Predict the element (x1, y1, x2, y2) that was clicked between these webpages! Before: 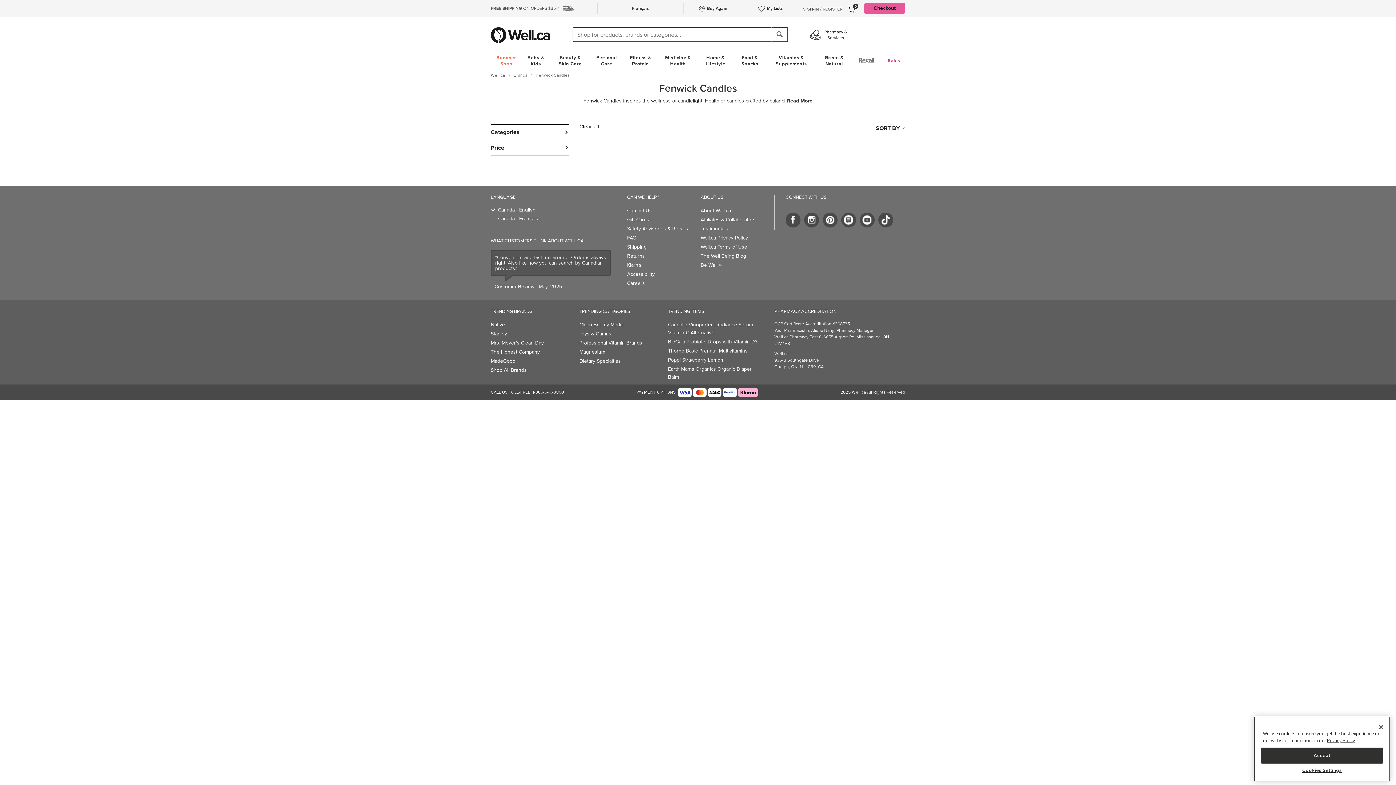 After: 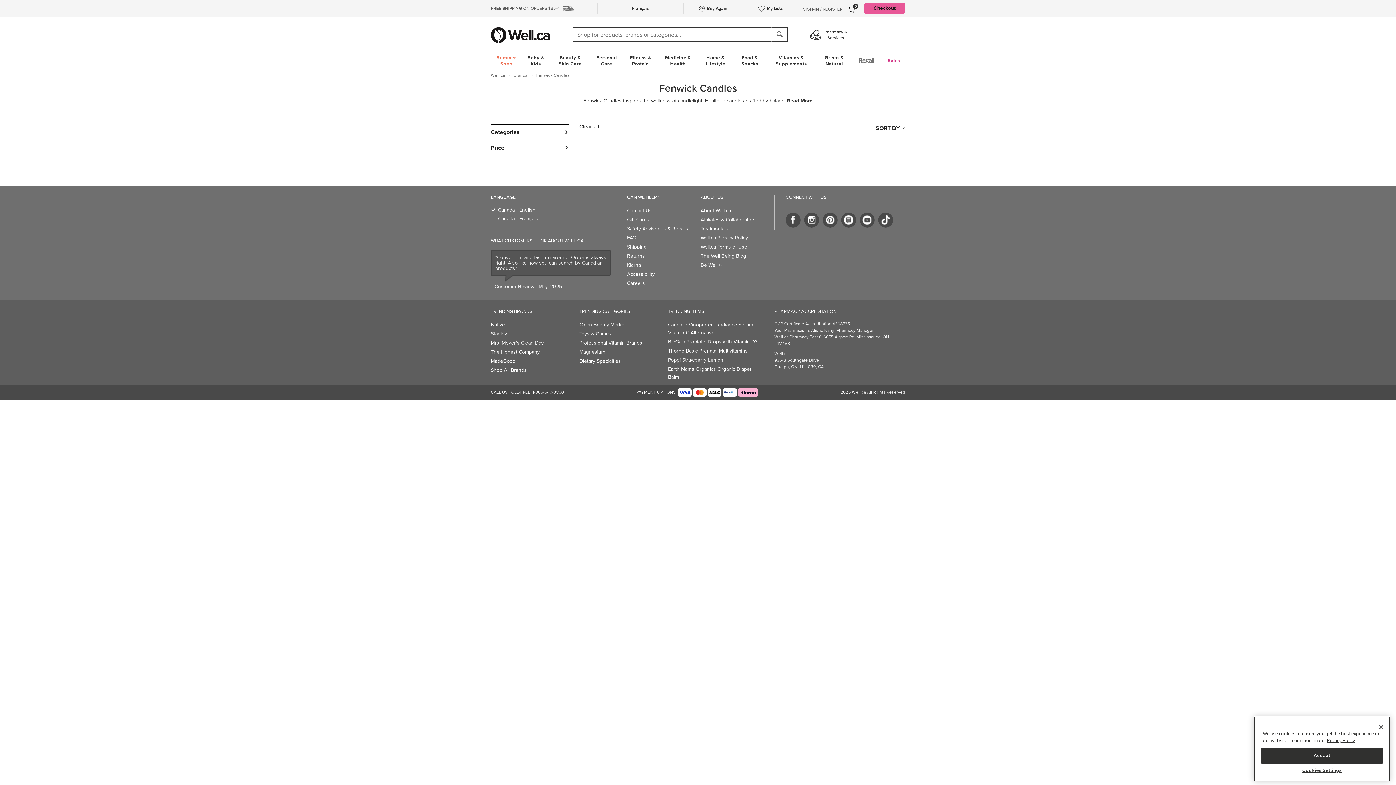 Action: label: Canada - English bbox: (498, 206, 535, 213)